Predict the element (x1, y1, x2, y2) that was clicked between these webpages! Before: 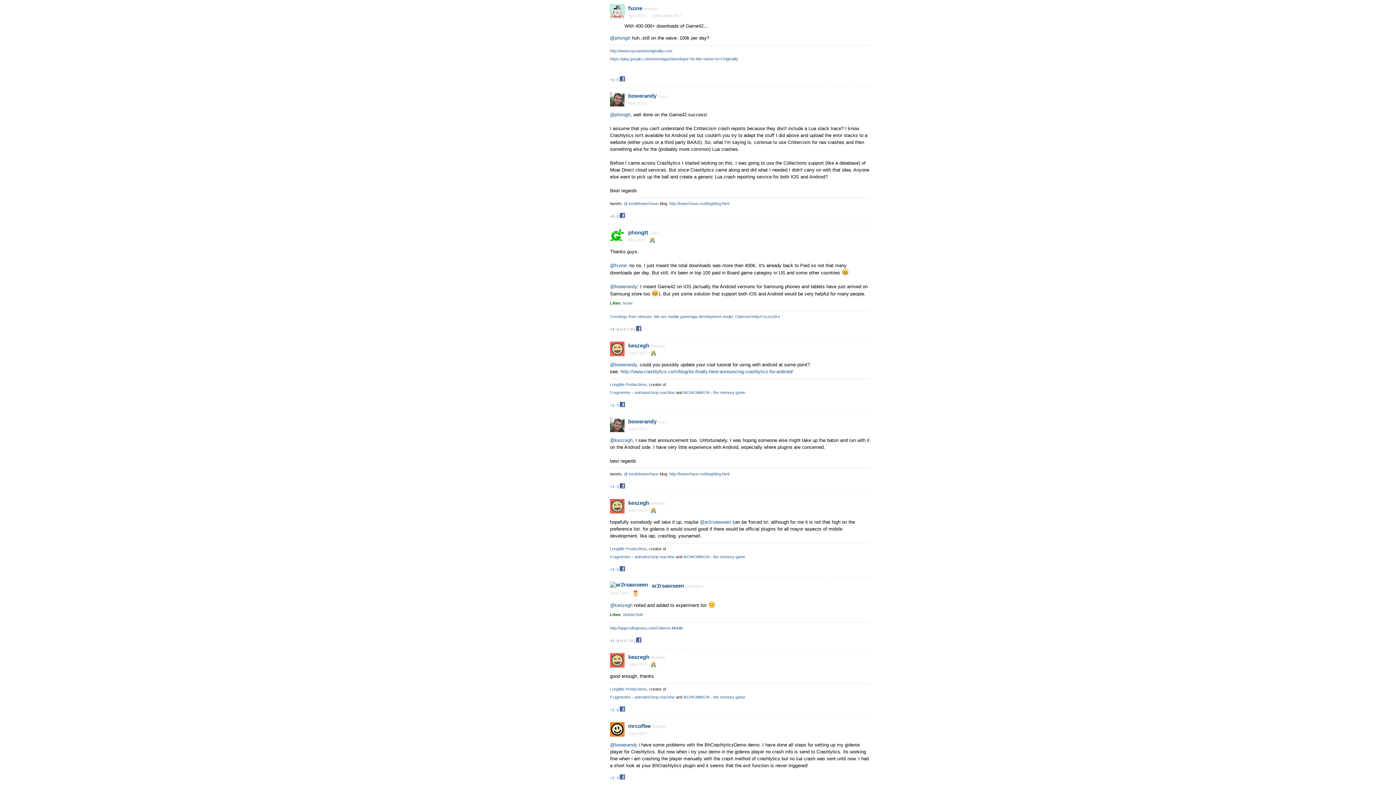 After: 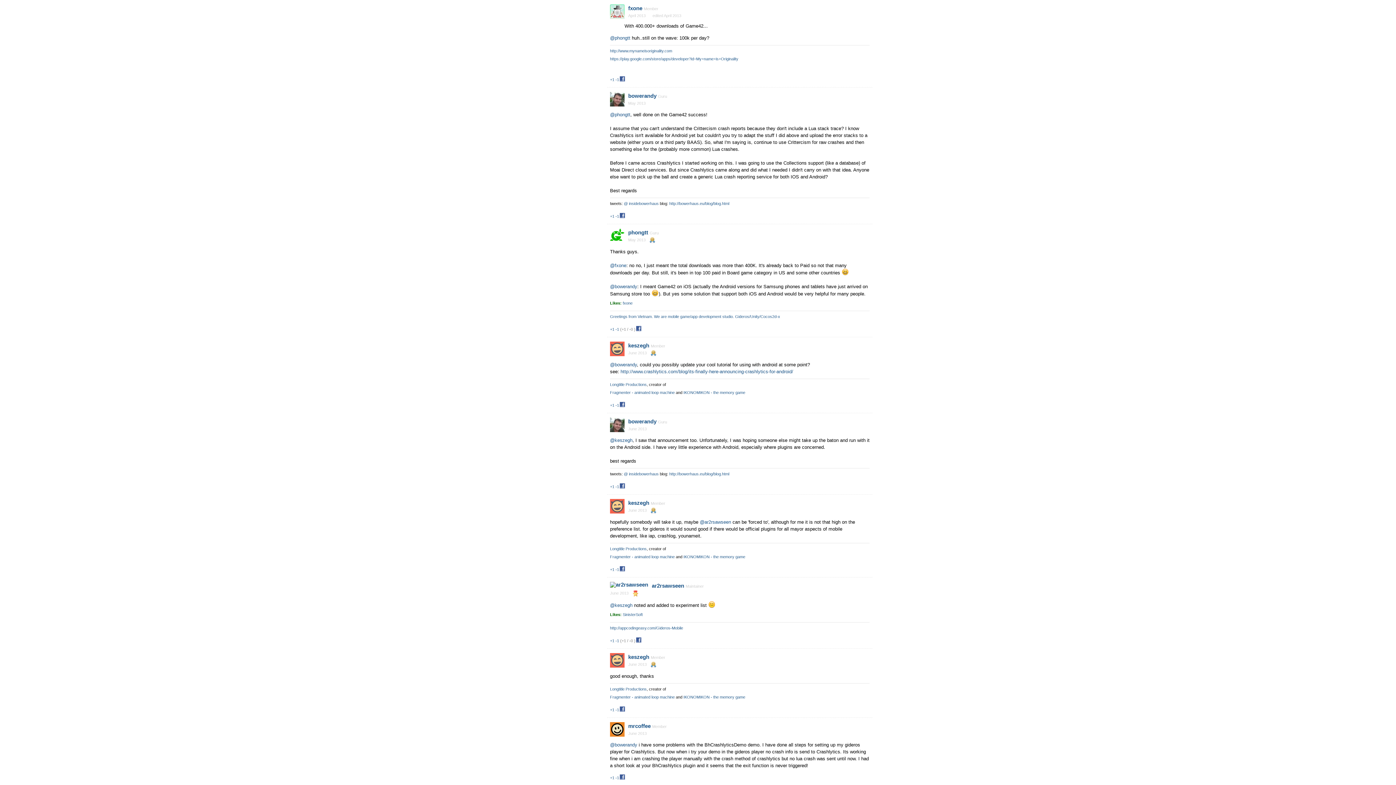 Action: bbox: (620, 775, 627, 781) label: Share on Facebook